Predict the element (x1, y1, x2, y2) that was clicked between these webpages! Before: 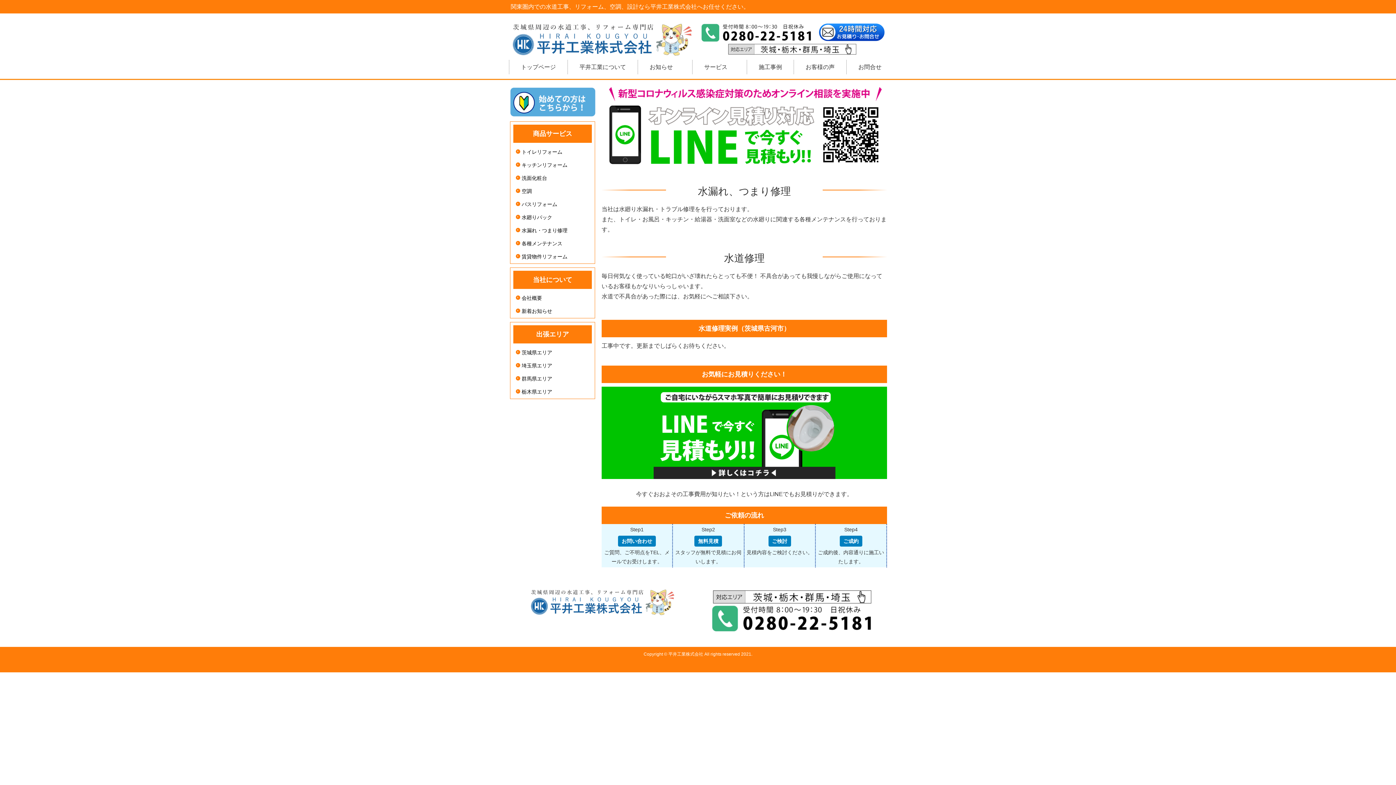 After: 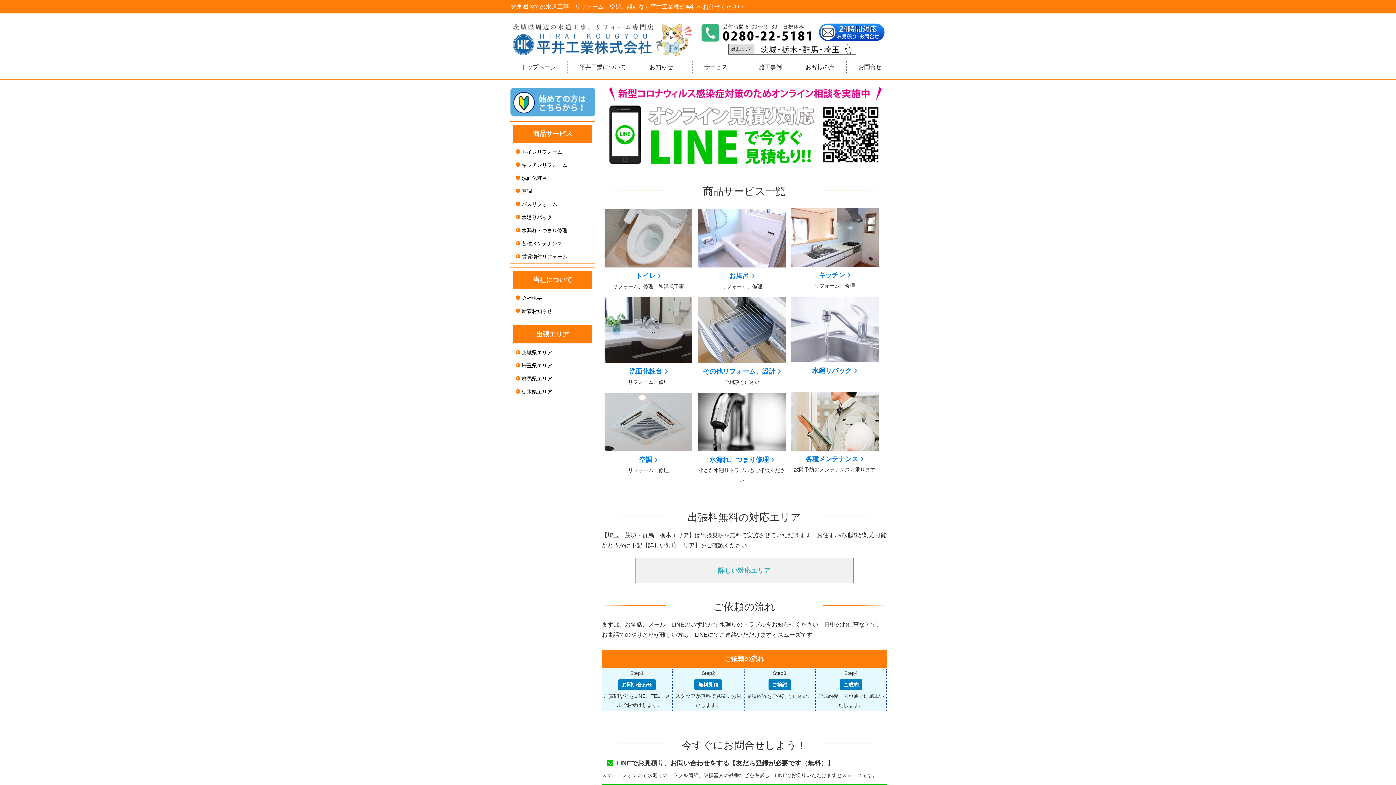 Action: label: サービス bbox: (700, 60, 739, 74)